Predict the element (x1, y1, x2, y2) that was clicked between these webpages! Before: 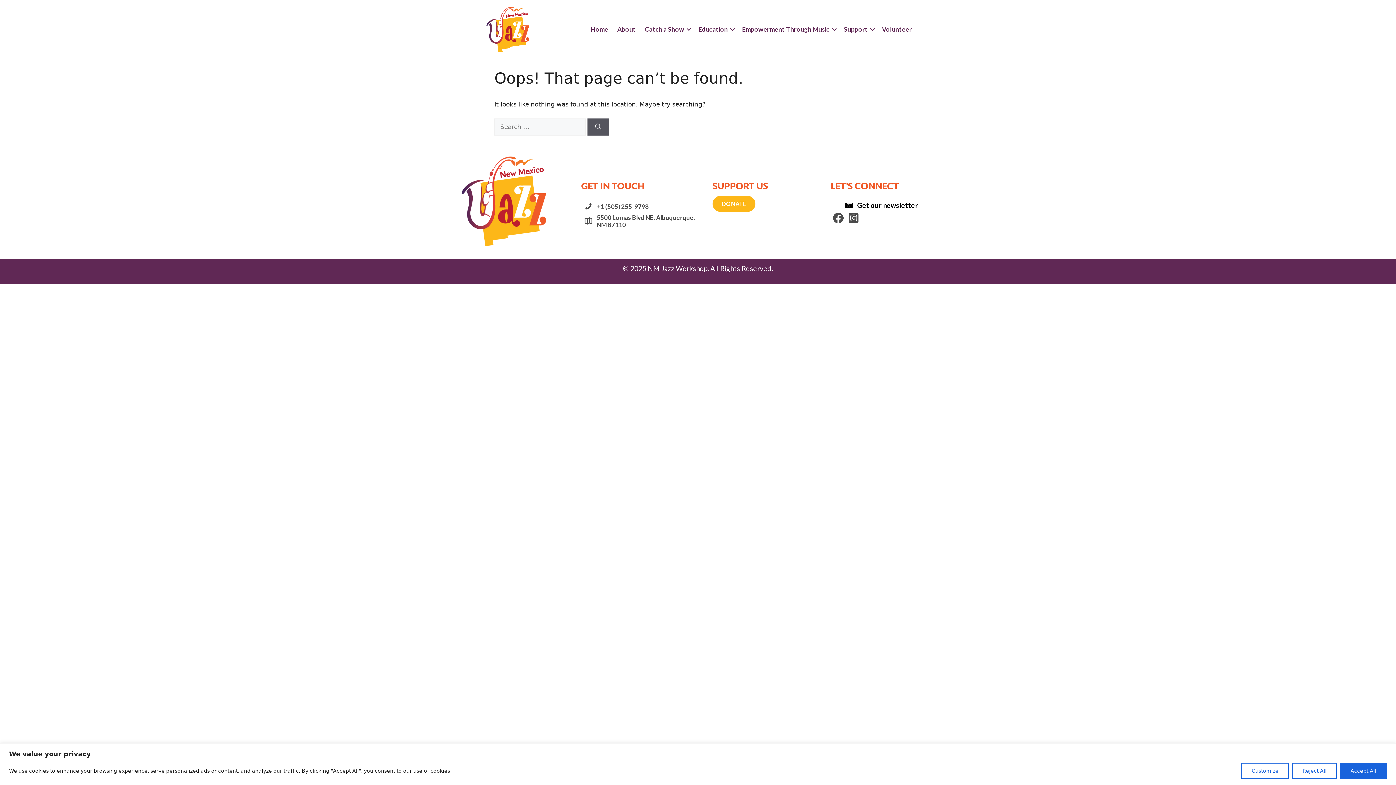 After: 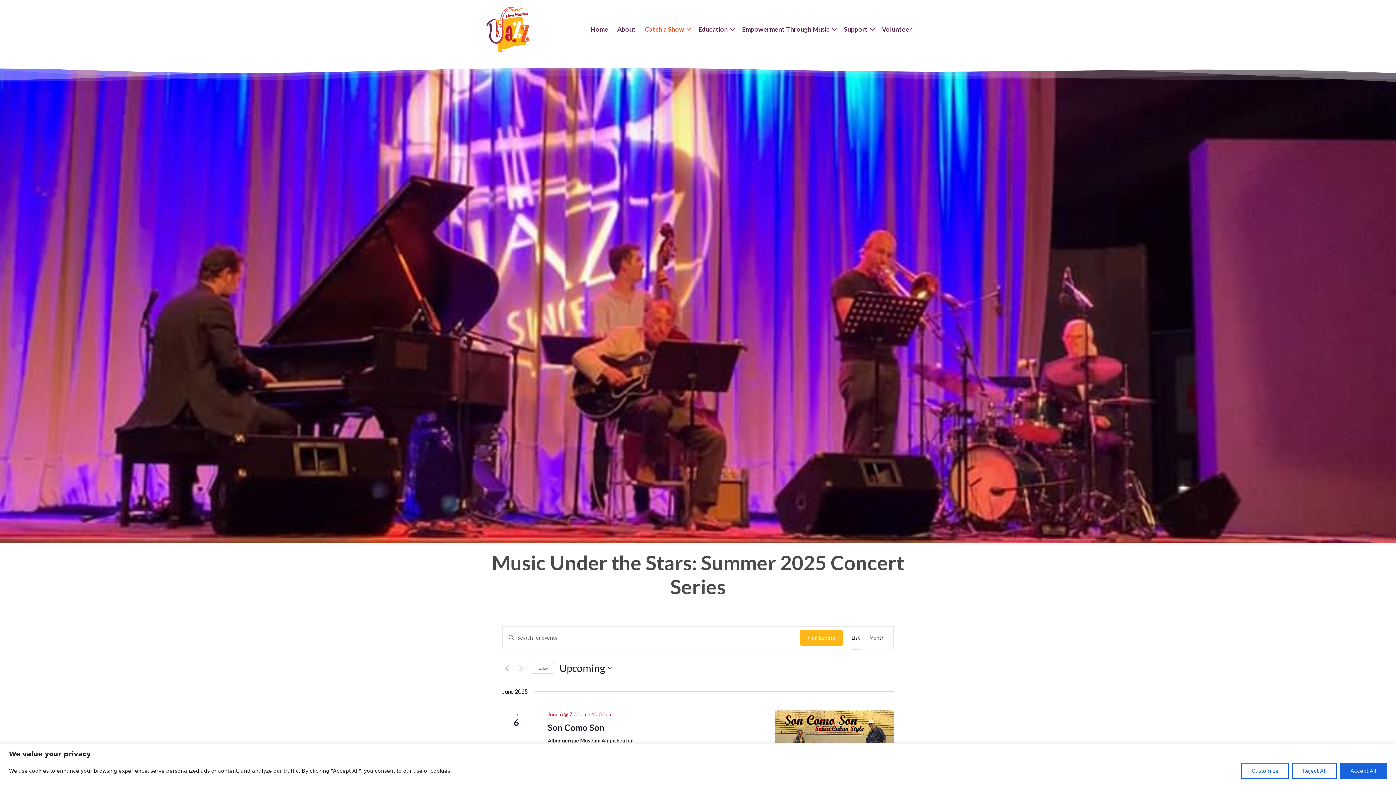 Action: bbox: (640, 21, 693, 36) label: Catch a Show